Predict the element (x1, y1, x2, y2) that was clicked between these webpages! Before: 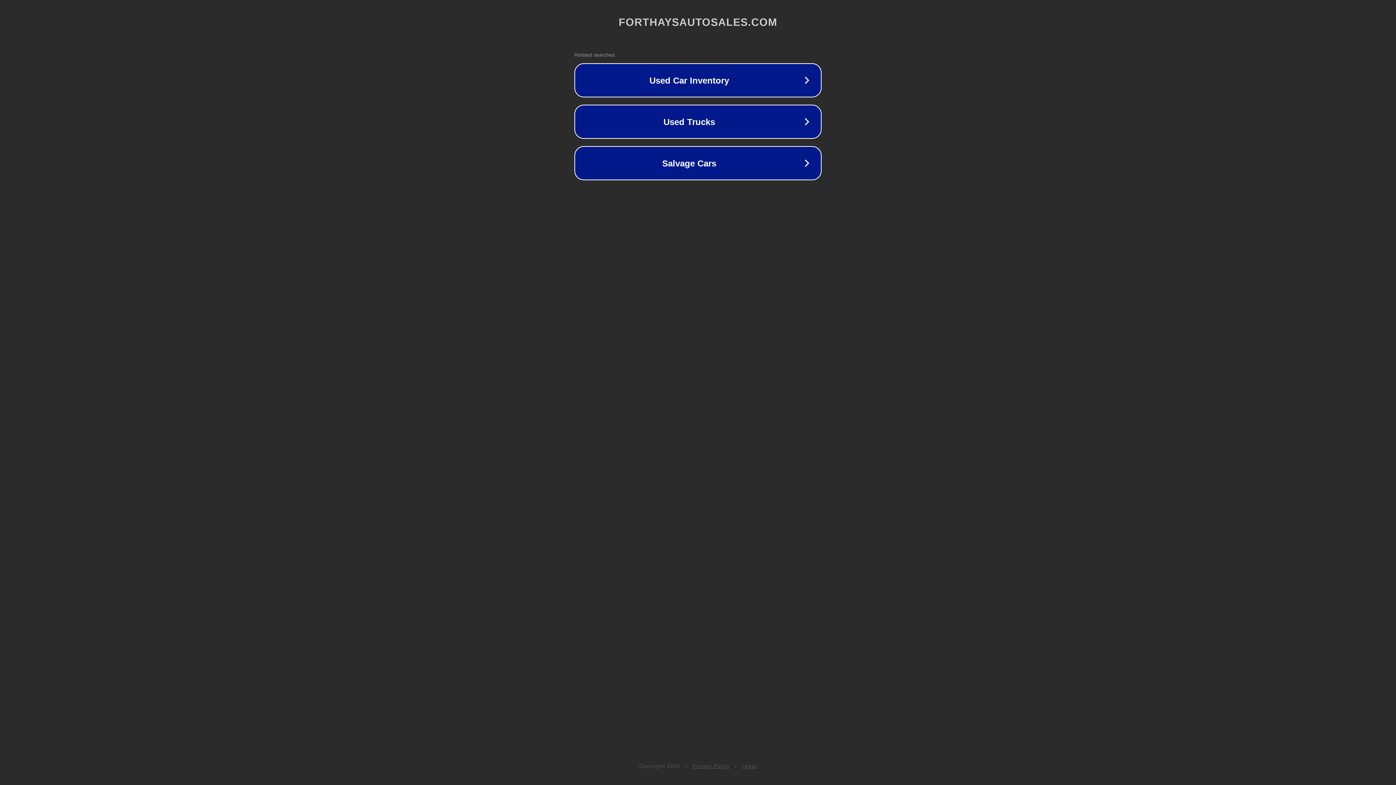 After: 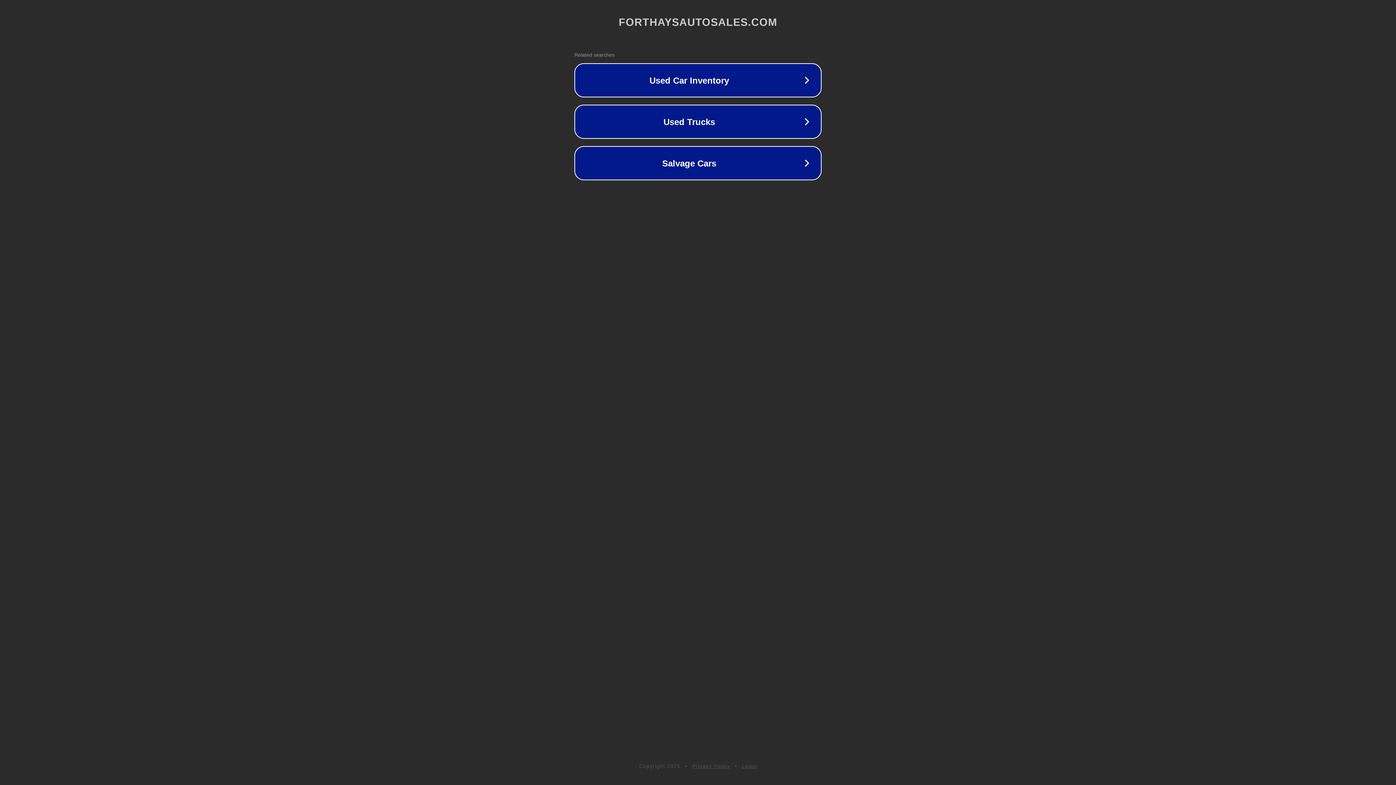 Action: bbox: (692, 763, 730, 769) label: Privacy Policy